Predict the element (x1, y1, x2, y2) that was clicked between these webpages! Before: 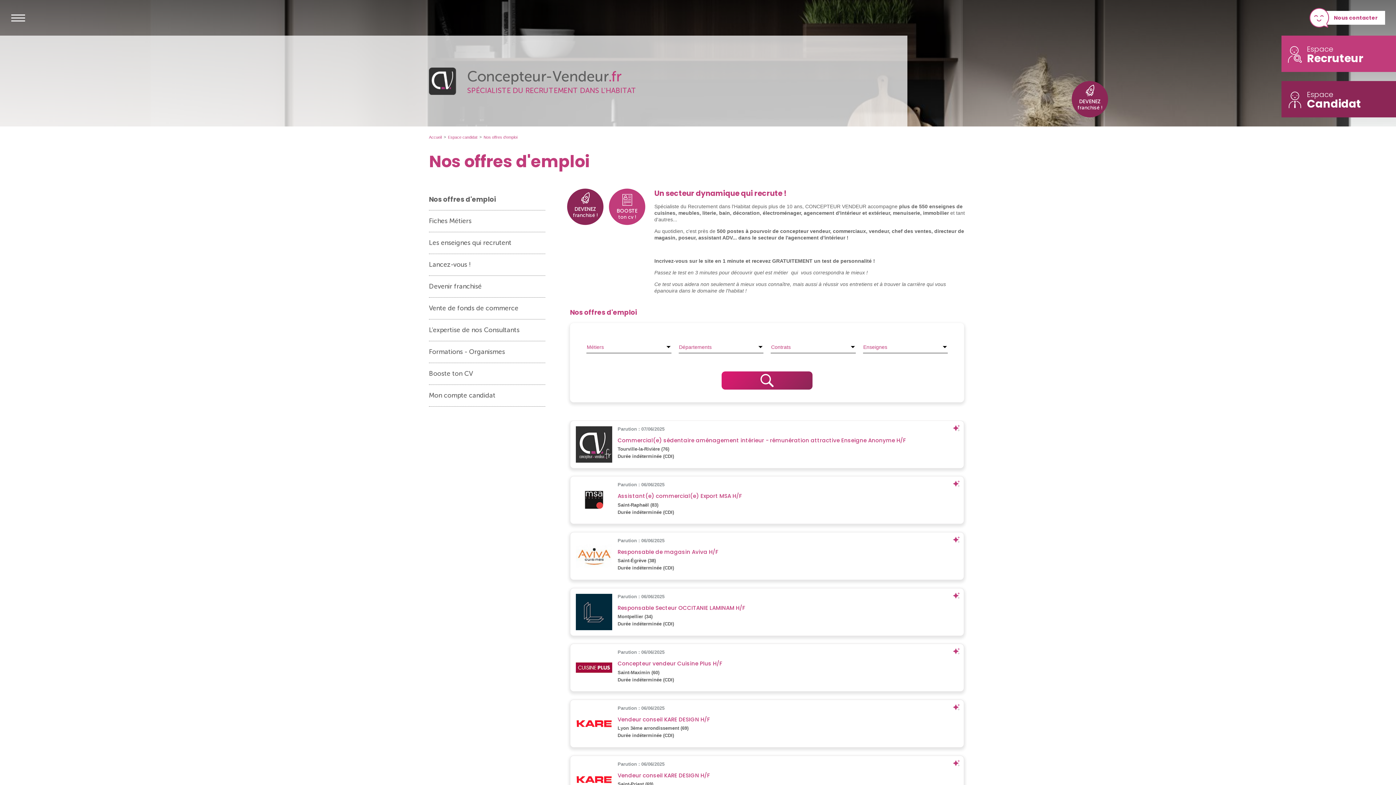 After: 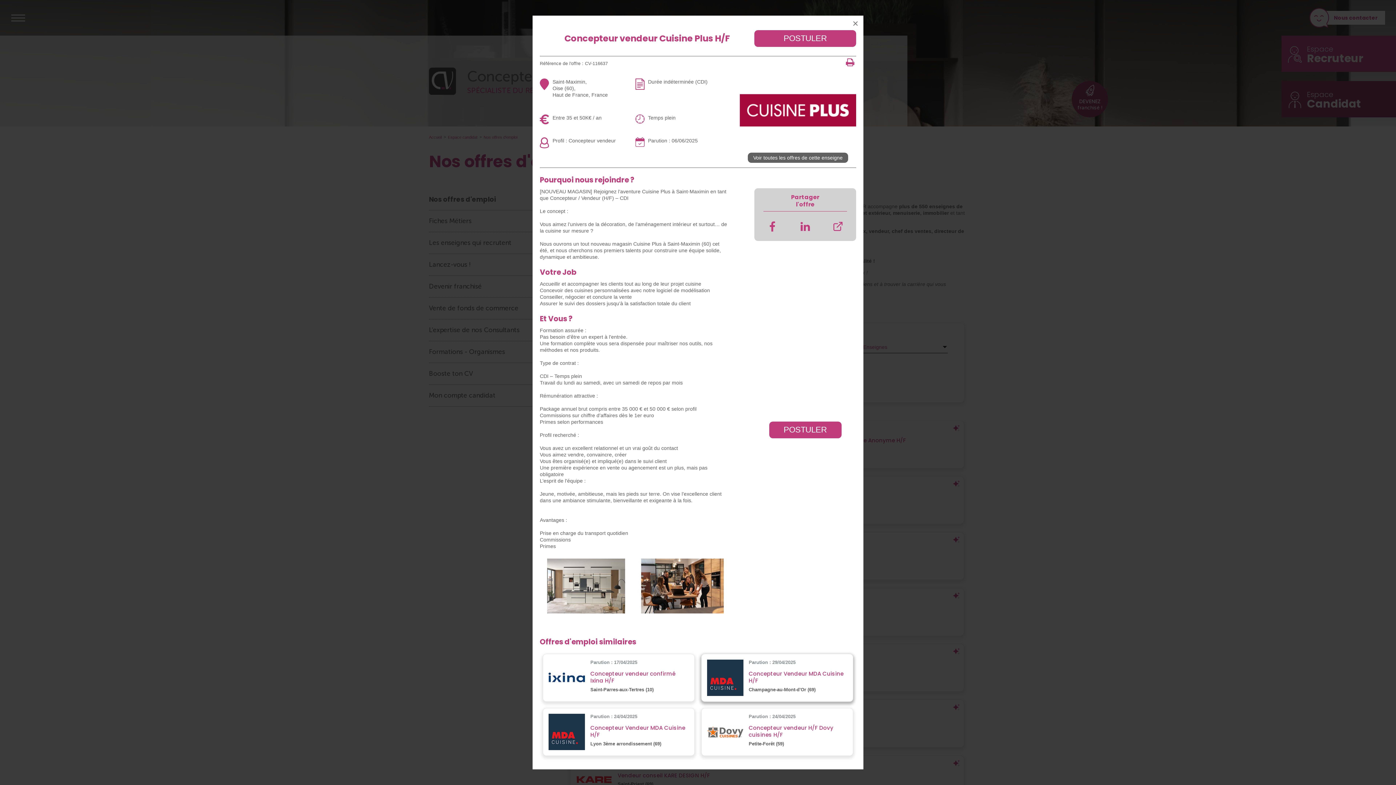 Action: label: Parution : 06/06/2025

Concepteur vendeur Cuisine Plus H/F

Saint-Maximin (60)

Durée indéterminée (CDI) bbox: (570, 644, 964, 691)